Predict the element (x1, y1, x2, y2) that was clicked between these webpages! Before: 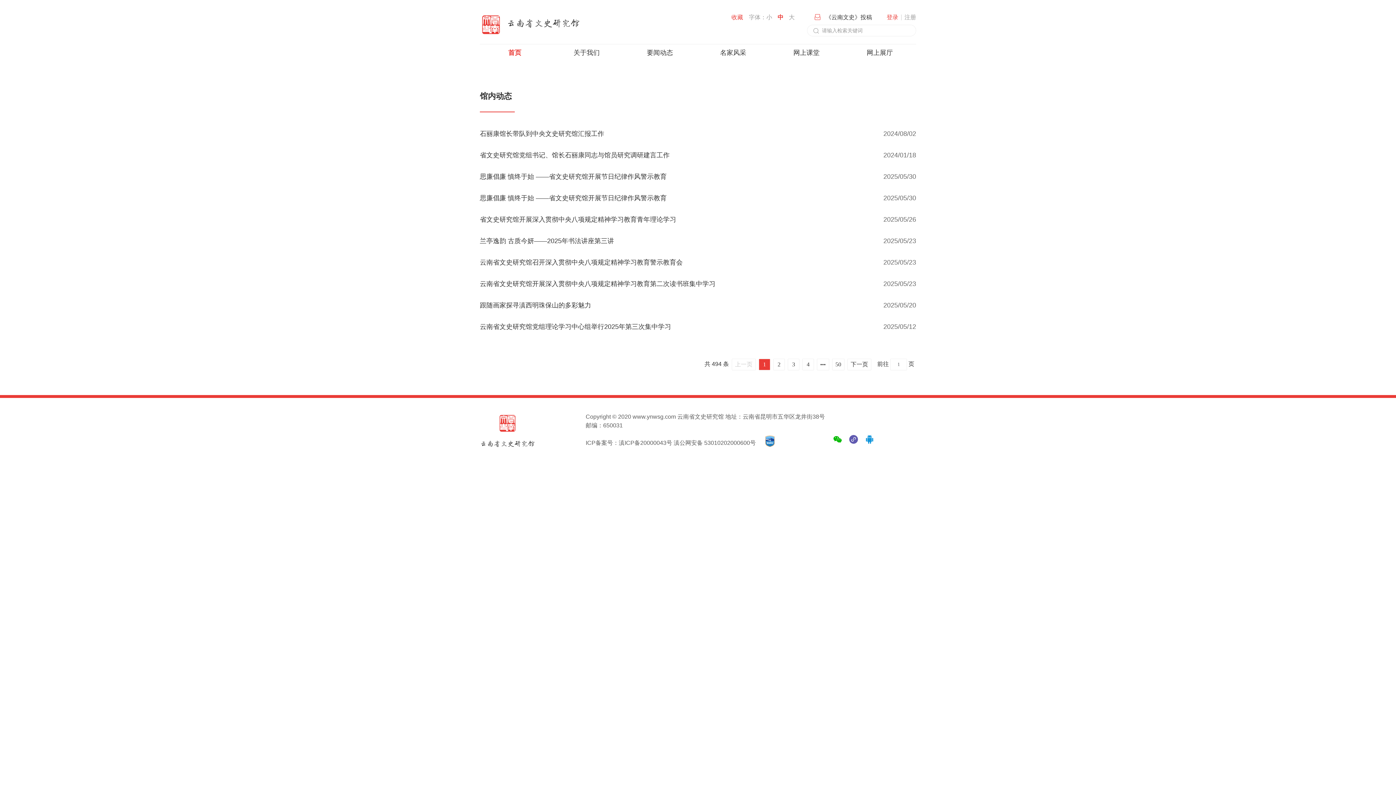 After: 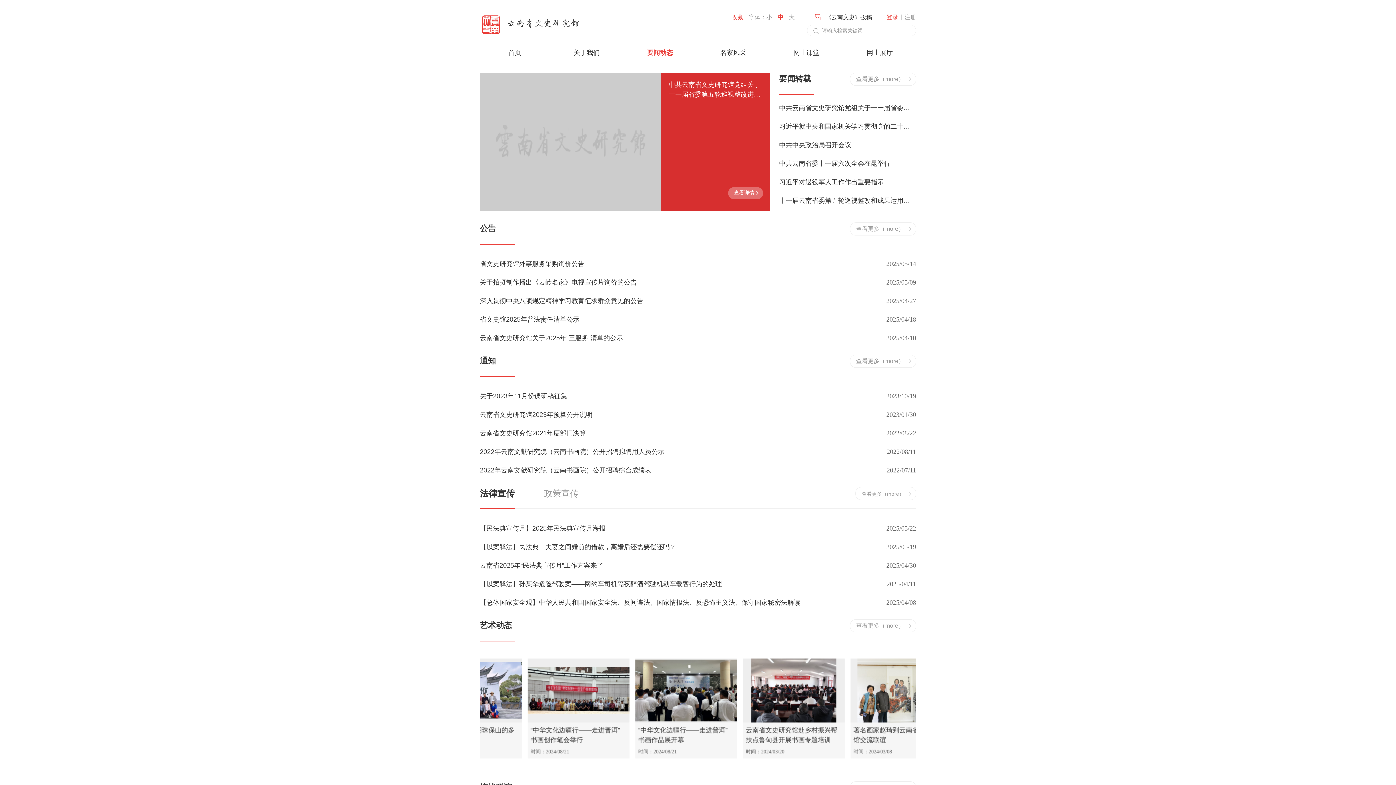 Action: bbox: (646, 49, 673, 56) label: 要闻动态